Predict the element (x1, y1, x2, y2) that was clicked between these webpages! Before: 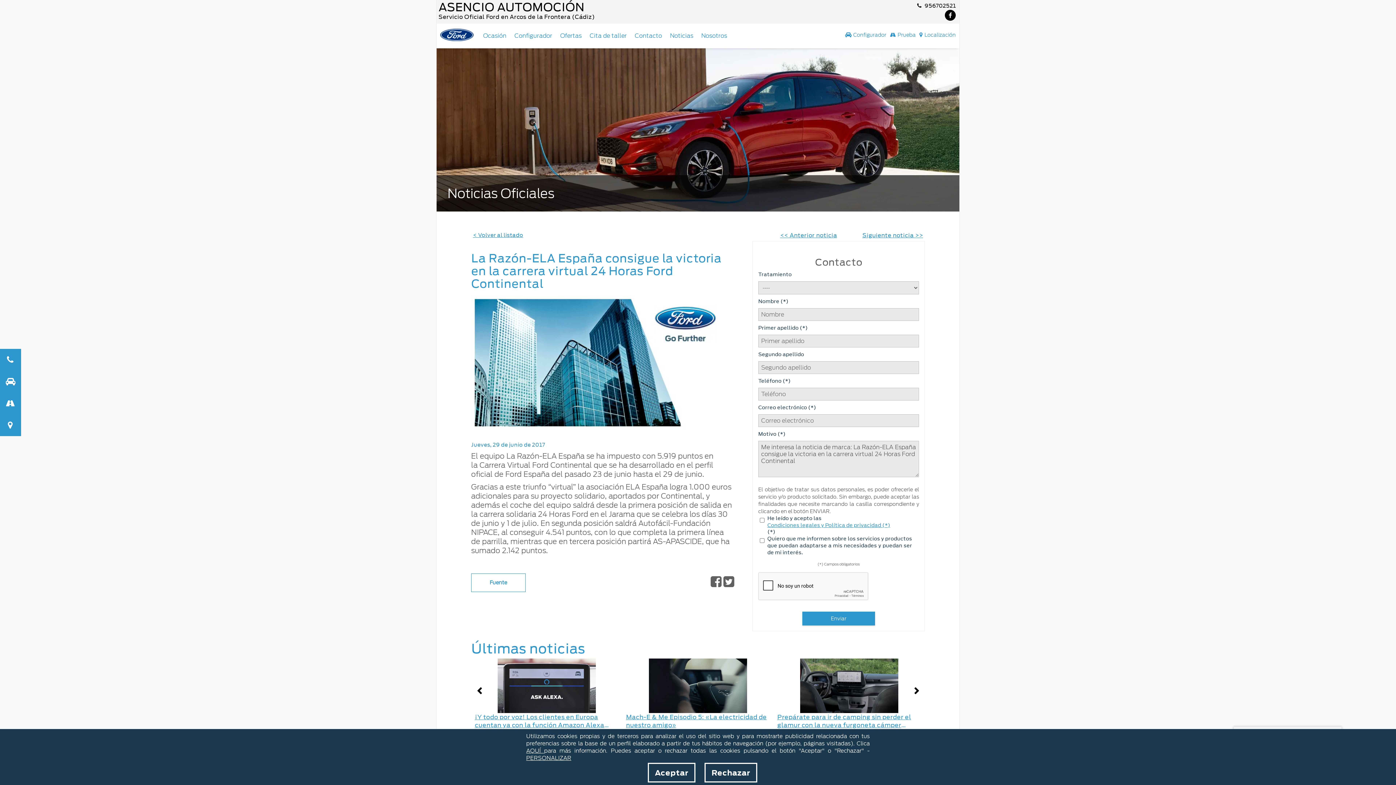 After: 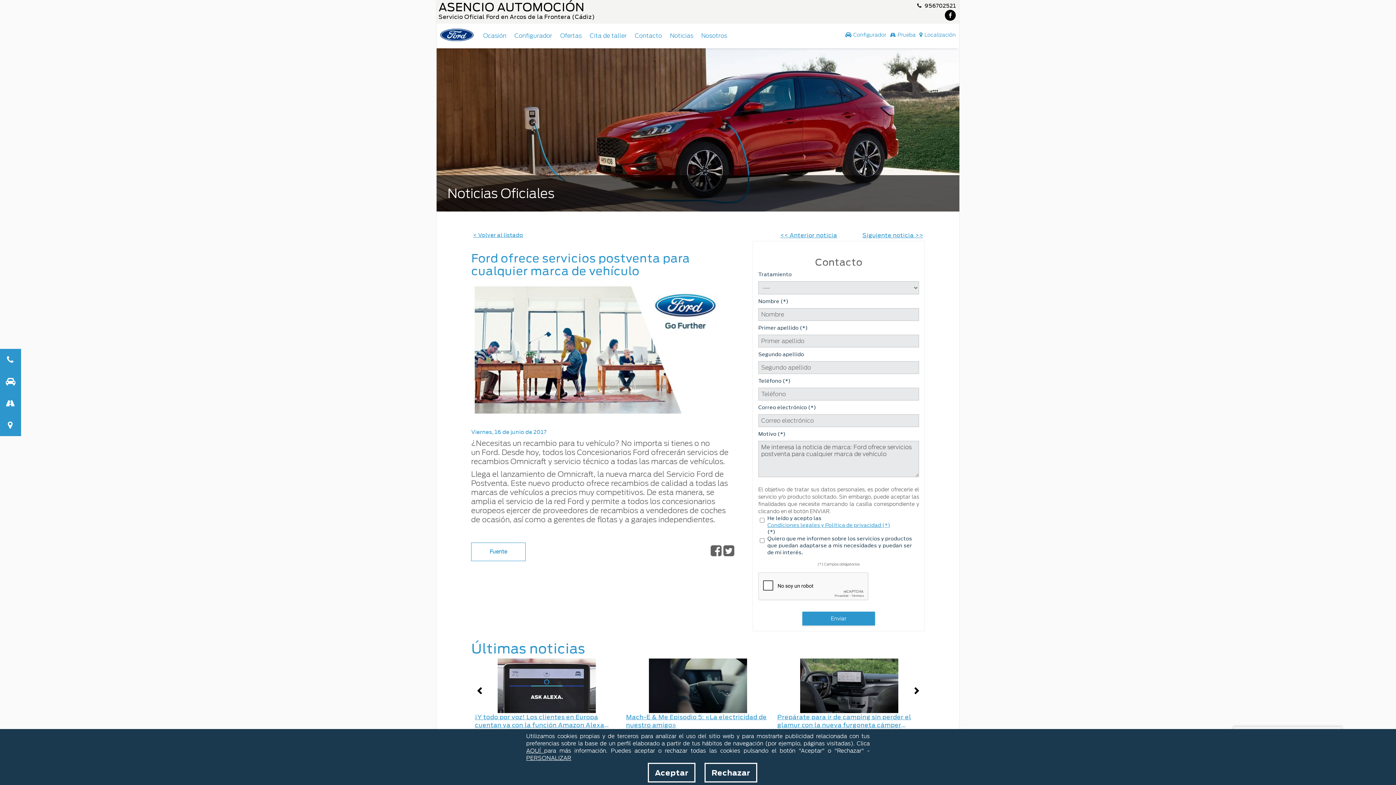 Action: label: Siguiente noticia >> bbox: (862, 231, 923, 239)